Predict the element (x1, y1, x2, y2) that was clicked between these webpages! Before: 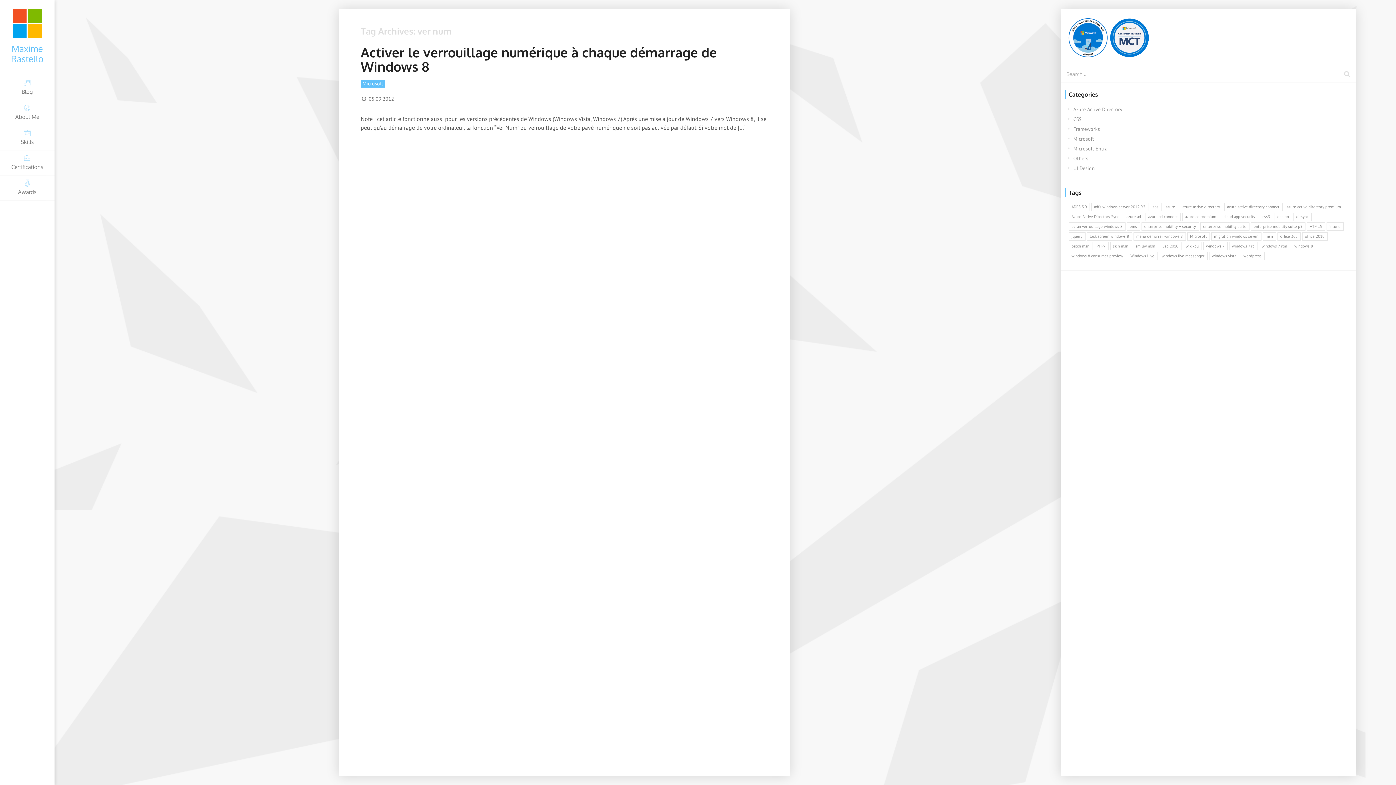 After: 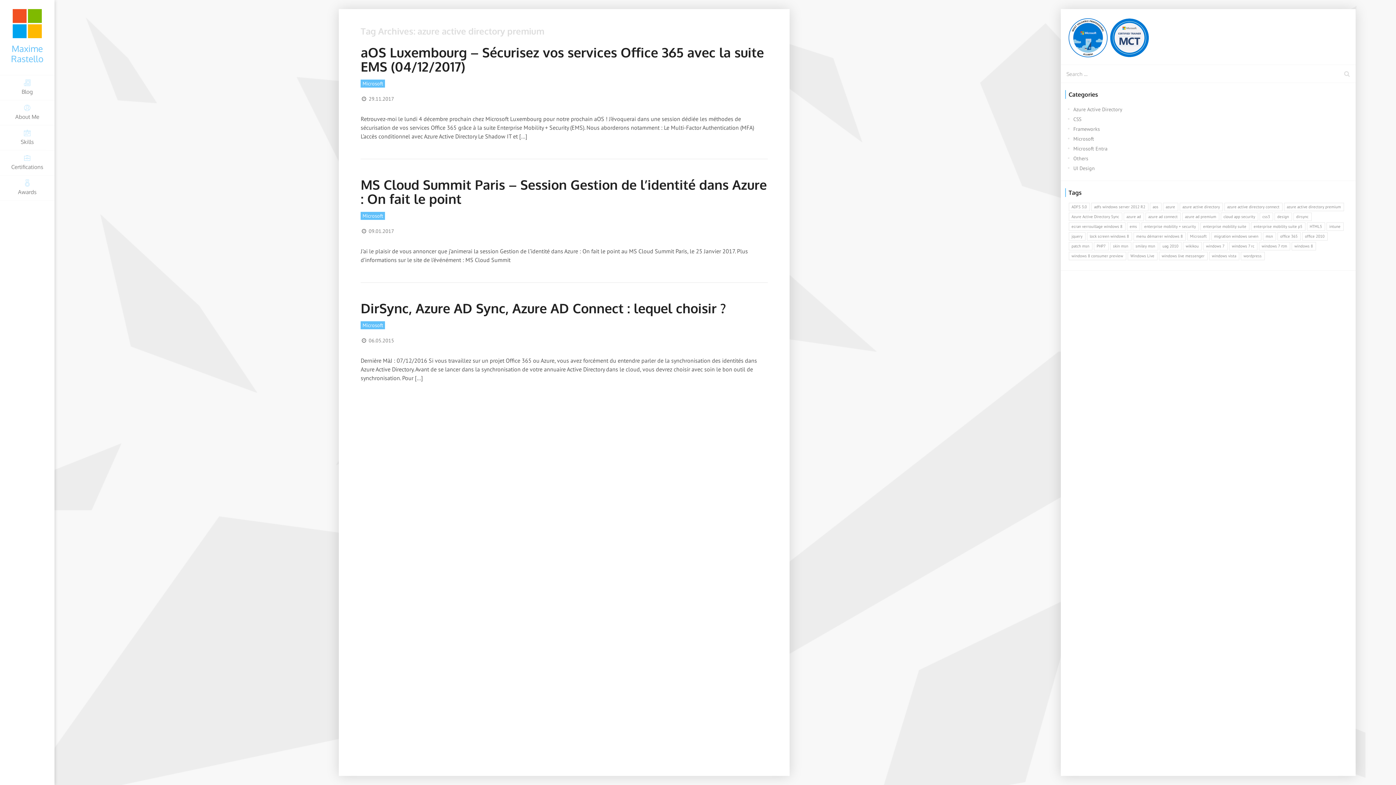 Action: bbox: (1284, 203, 1344, 211) label: azure active directory premium (3 items)